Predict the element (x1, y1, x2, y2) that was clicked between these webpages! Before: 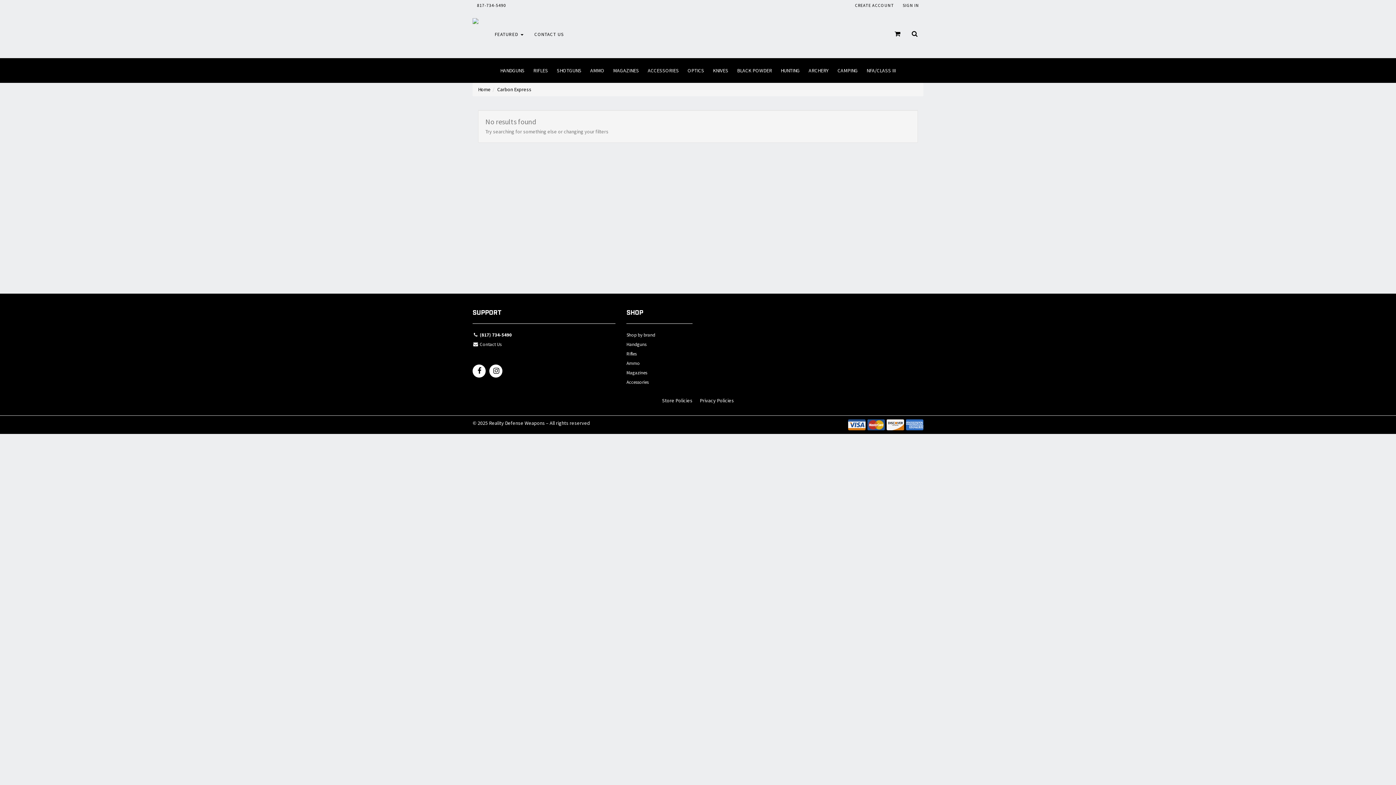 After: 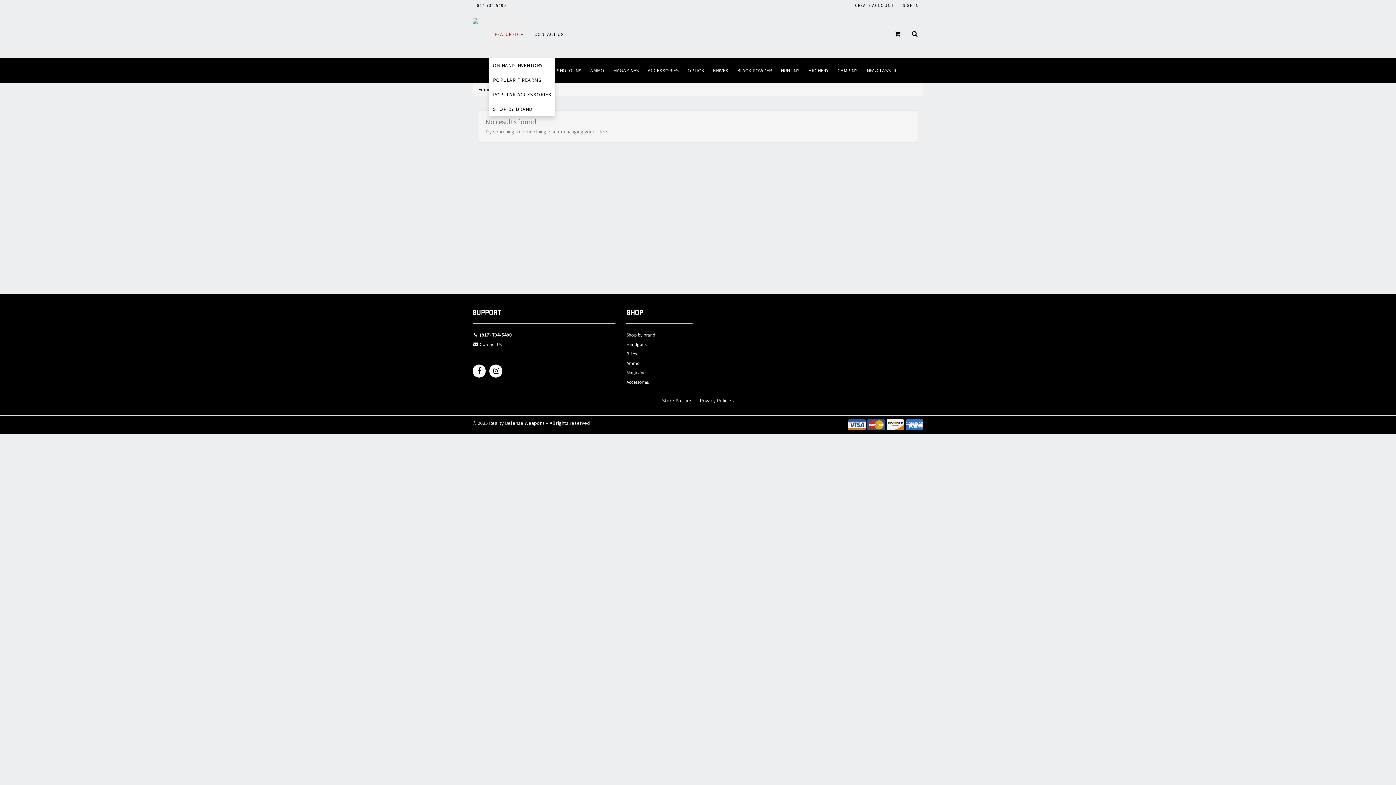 Action: bbox: (489, 10, 529, 58) label: FEATURED 